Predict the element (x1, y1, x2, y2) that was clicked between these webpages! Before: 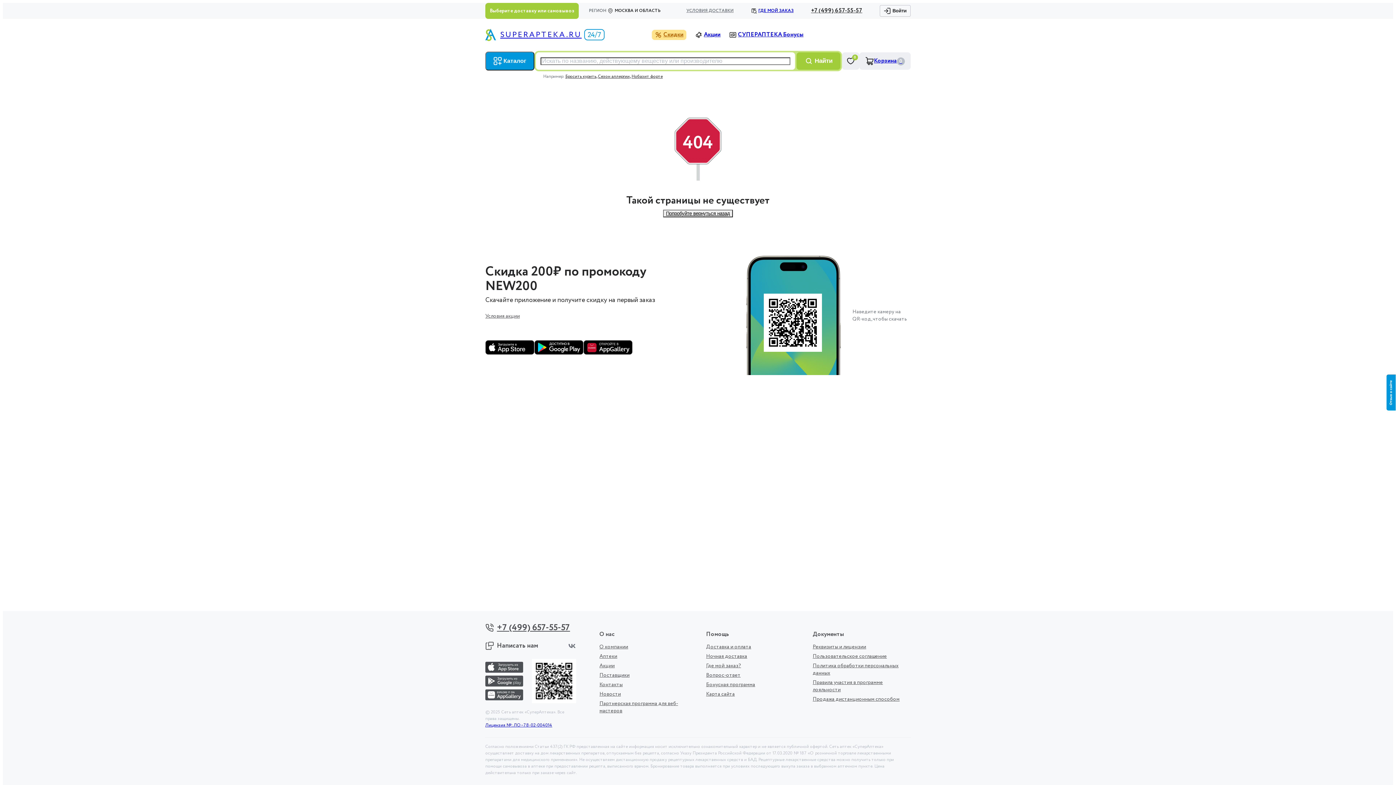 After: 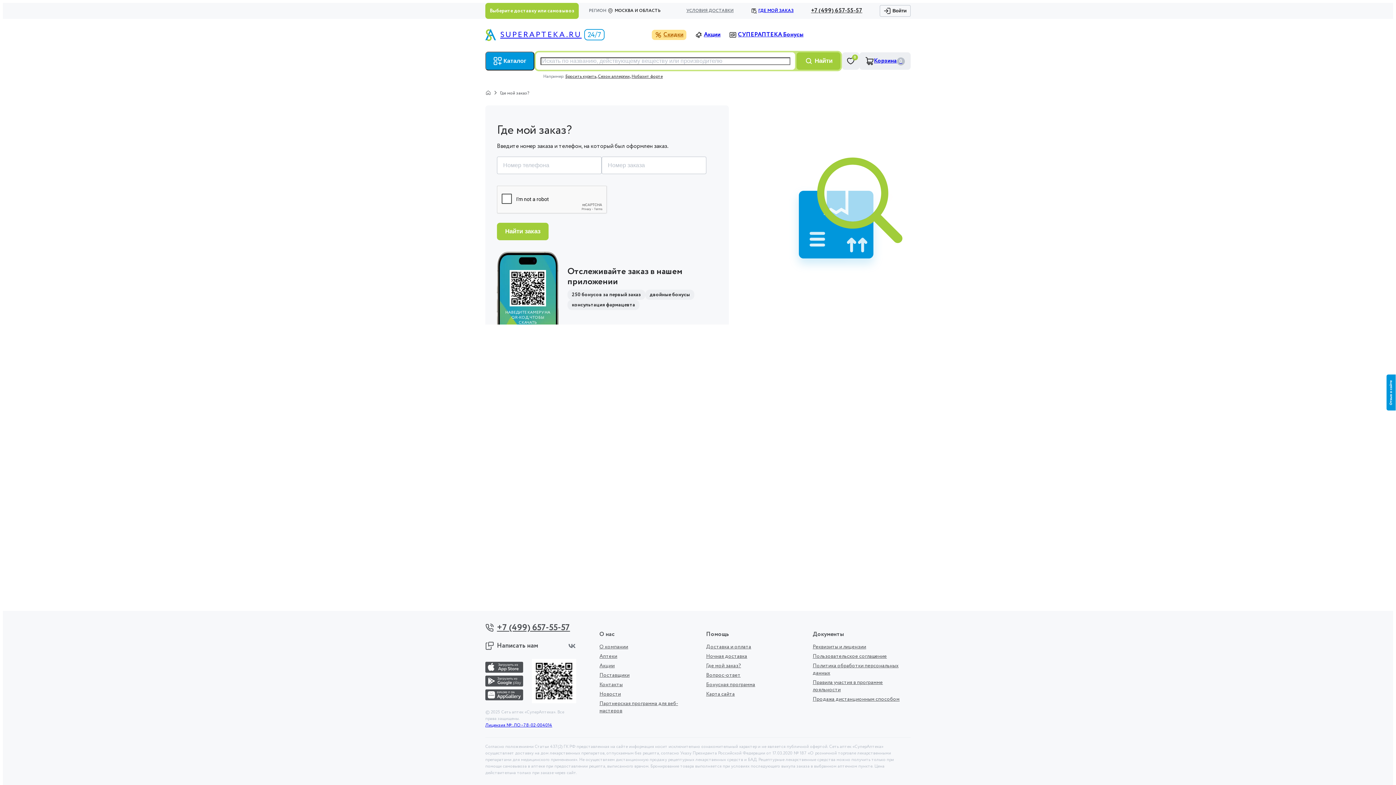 Action: label: ГДЕ МОЙ ЗАКАЗ bbox: (751, 7, 793, 14)